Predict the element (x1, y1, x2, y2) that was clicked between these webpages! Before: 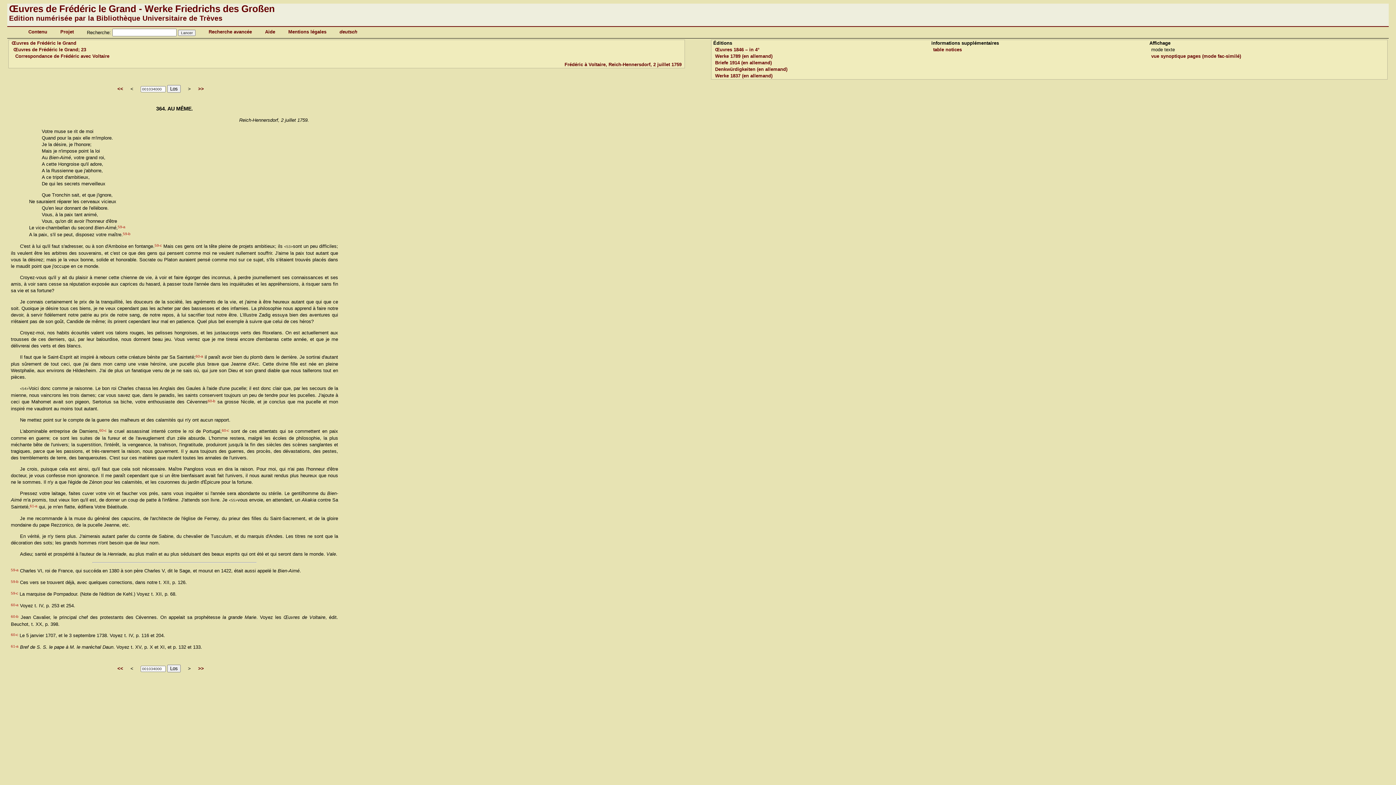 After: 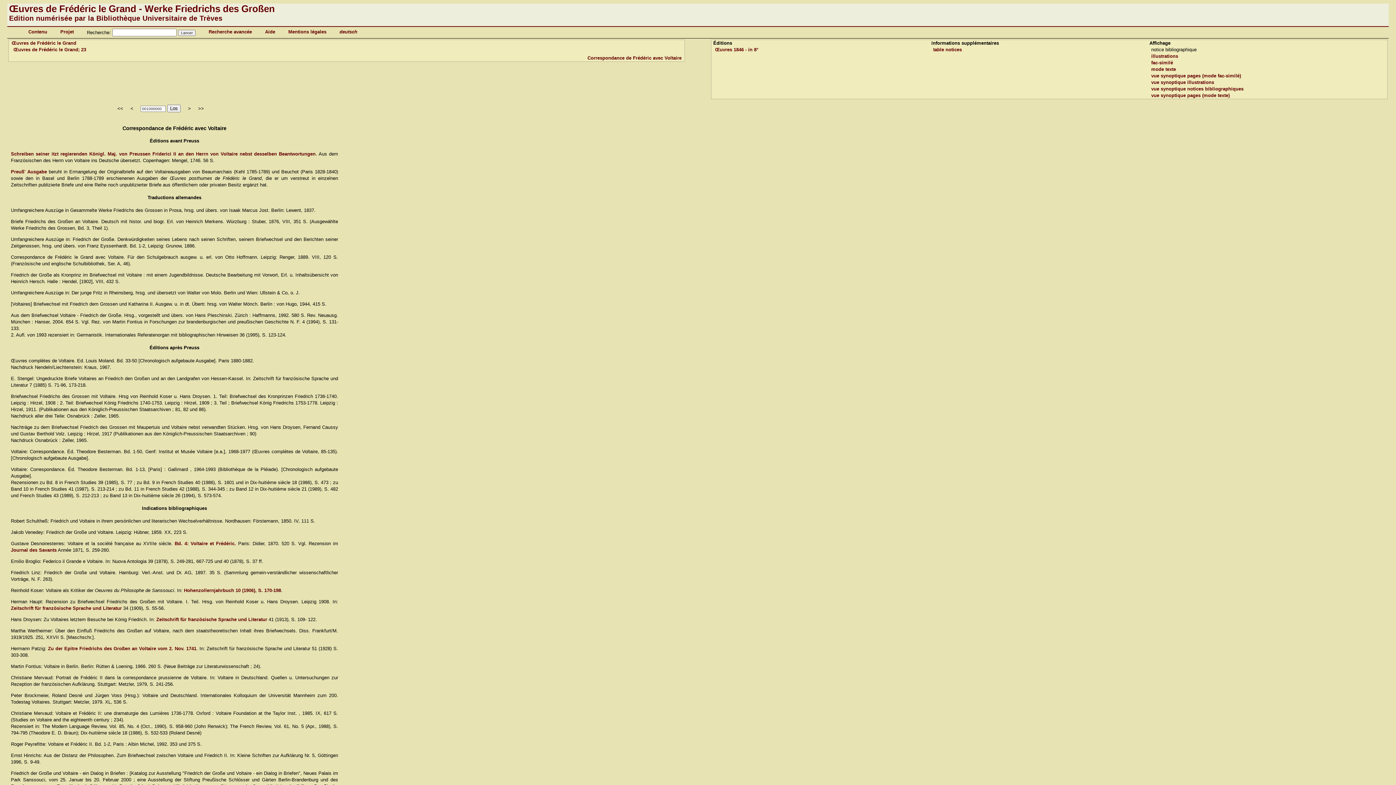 Action: bbox: (933, 46, 962, 52) label: table notices